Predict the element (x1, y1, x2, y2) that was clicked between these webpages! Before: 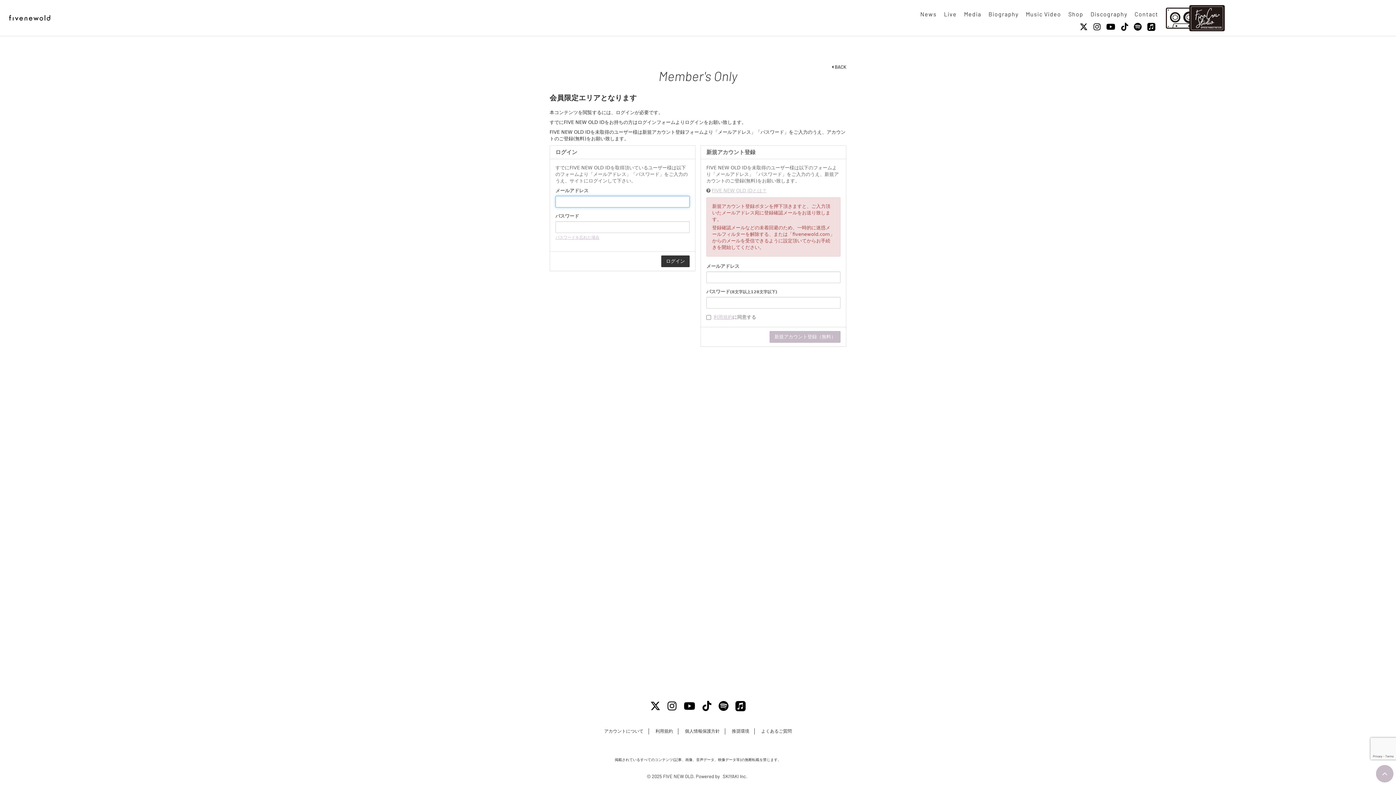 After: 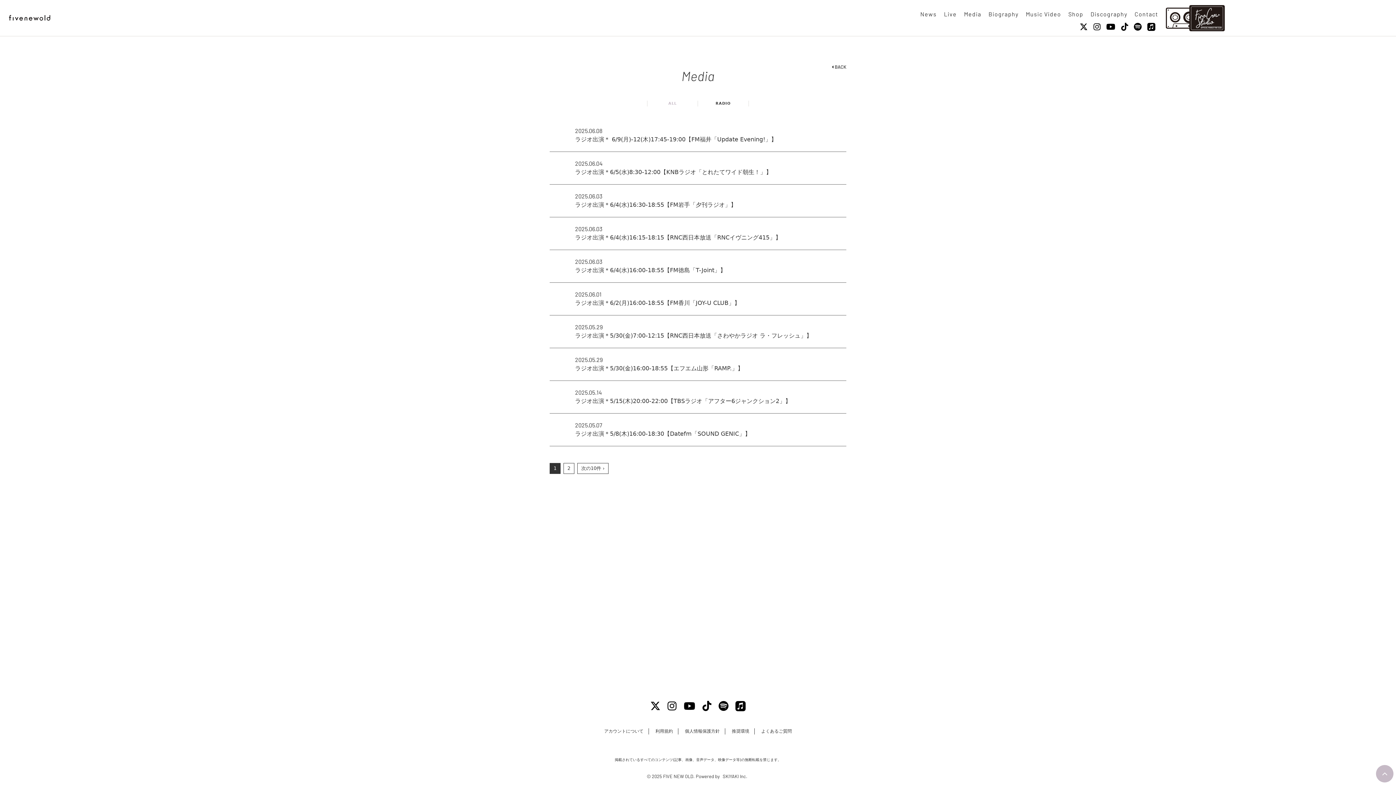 Action: bbox: (964, 10, 981, 17) label: Media